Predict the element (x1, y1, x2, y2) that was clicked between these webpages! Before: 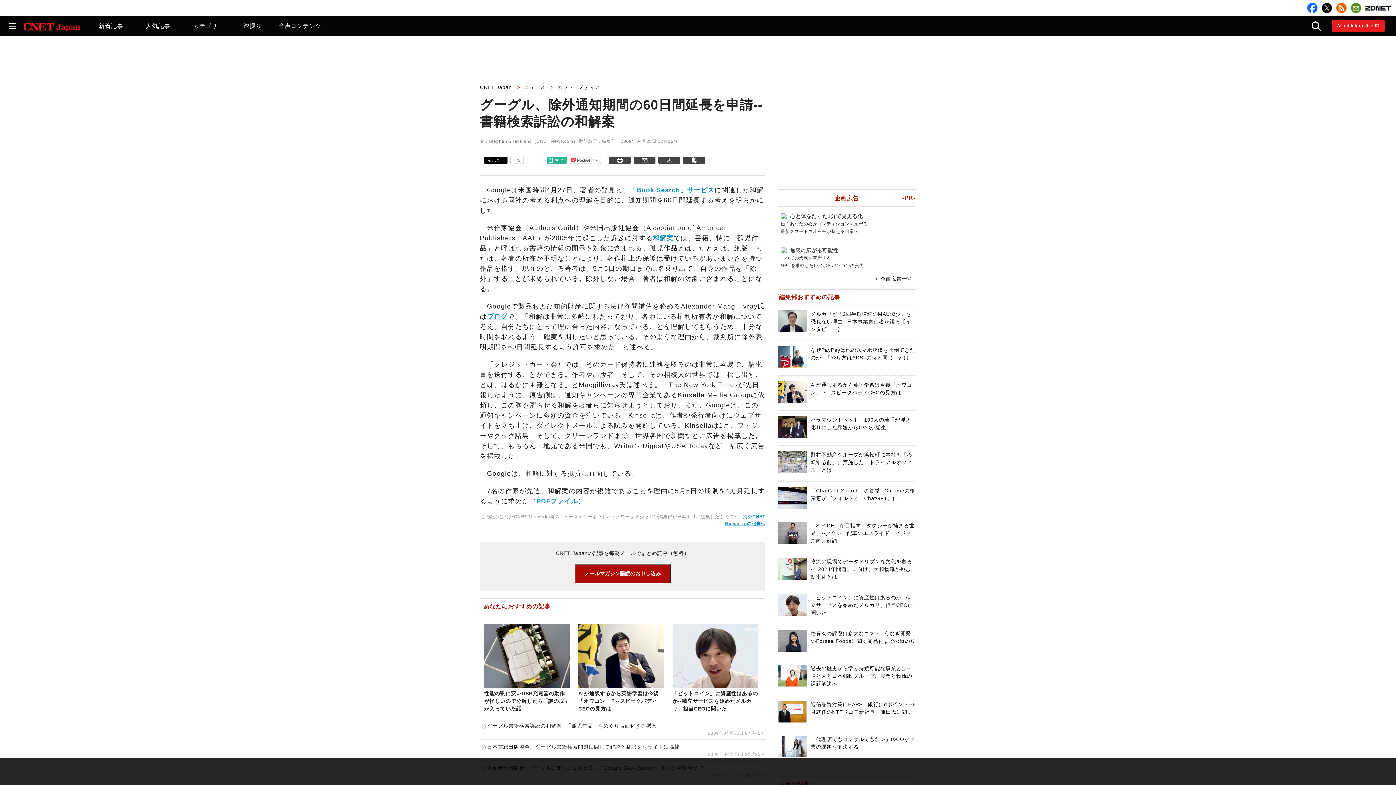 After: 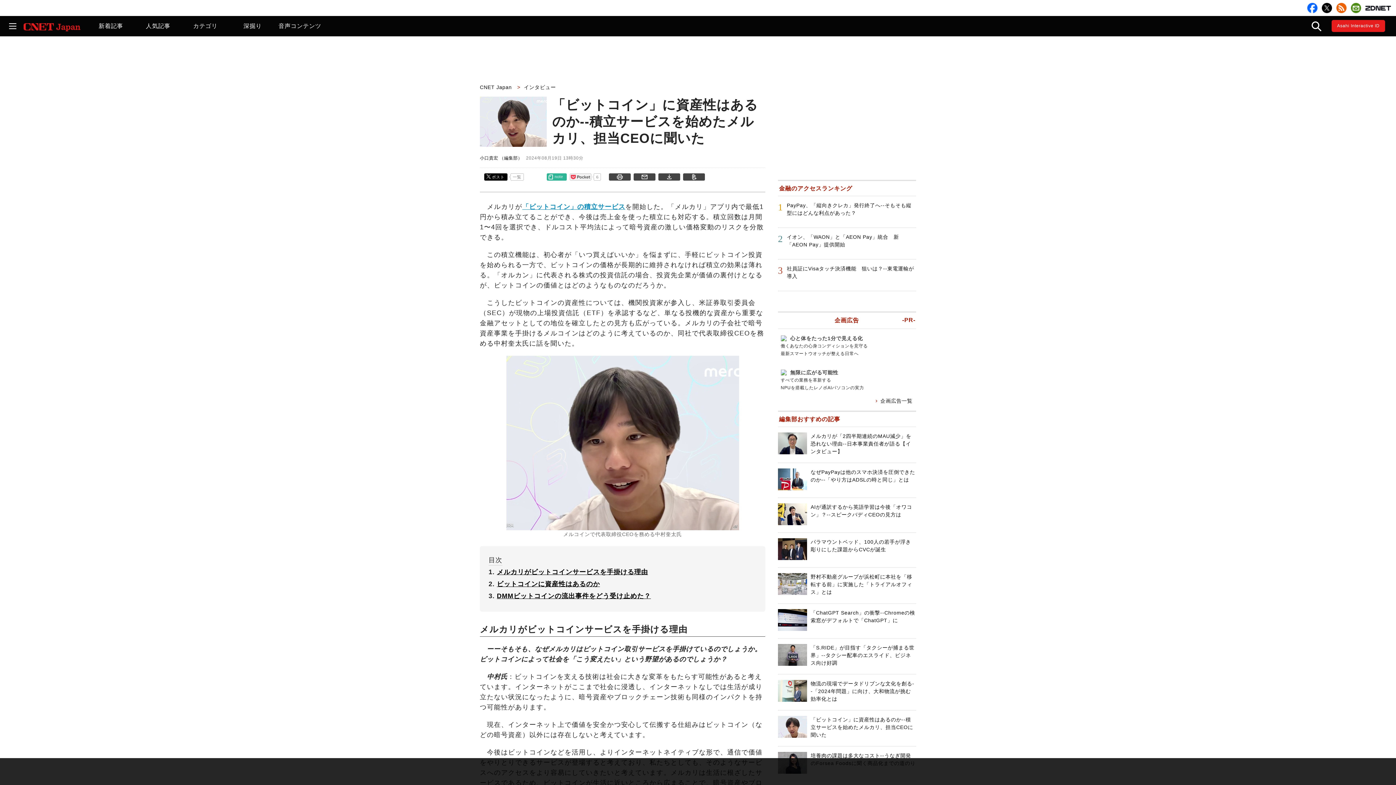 Action: bbox: (810, 594, 913, 616) label: 「ビットコイン」に資産性はあるのか--積立サービスを始めたメルカリ、担当CEOに聞いた